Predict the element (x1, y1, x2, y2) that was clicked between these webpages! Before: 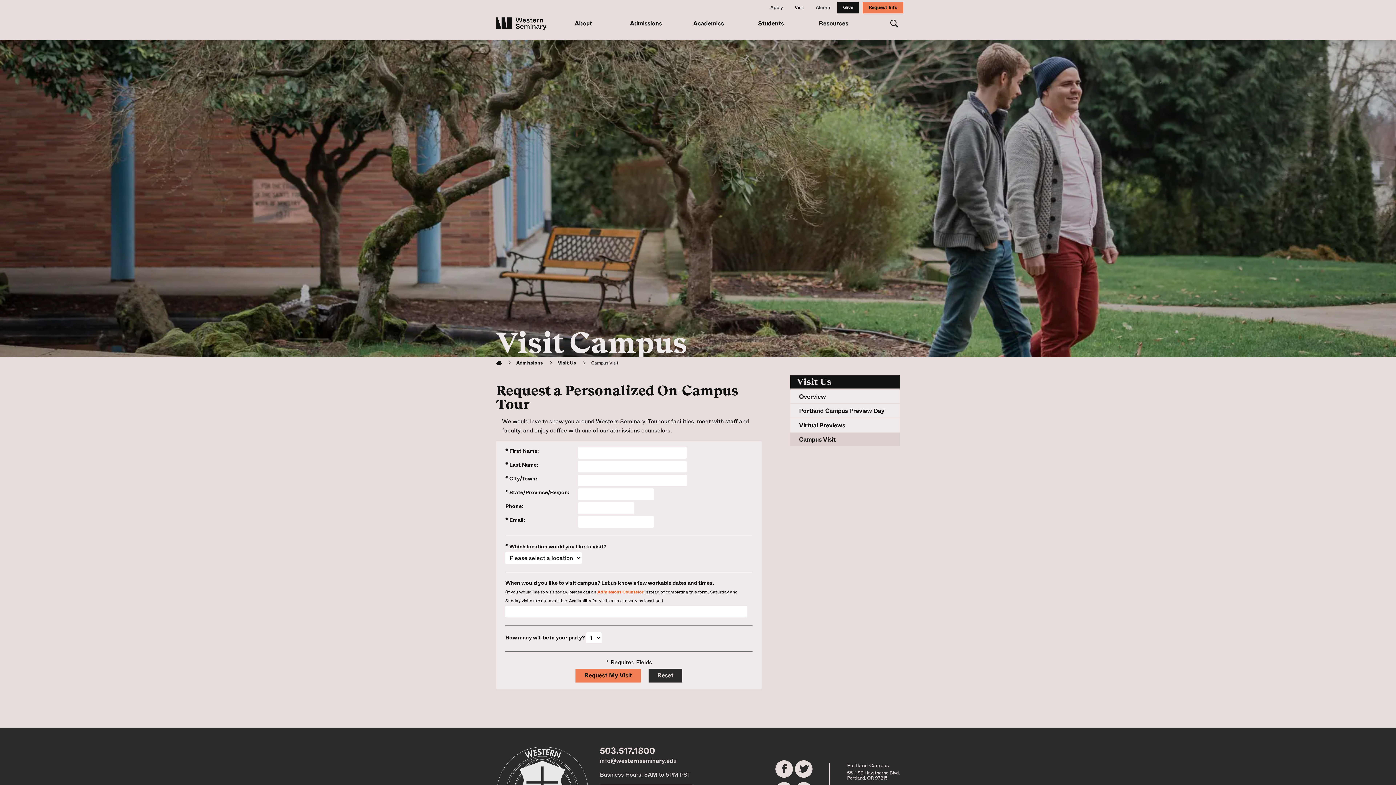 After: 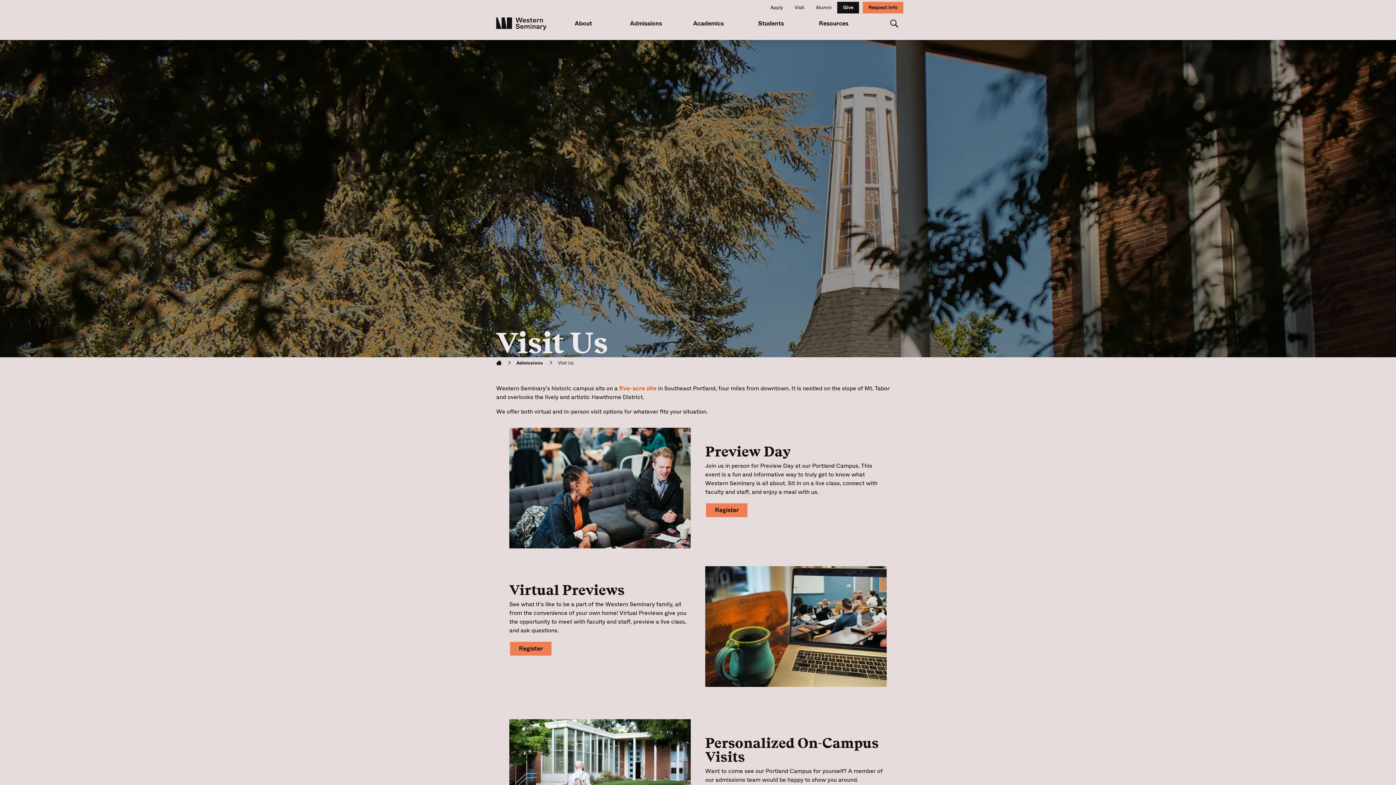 Action: bbox: (790, 389, 900, 403) label: Overview